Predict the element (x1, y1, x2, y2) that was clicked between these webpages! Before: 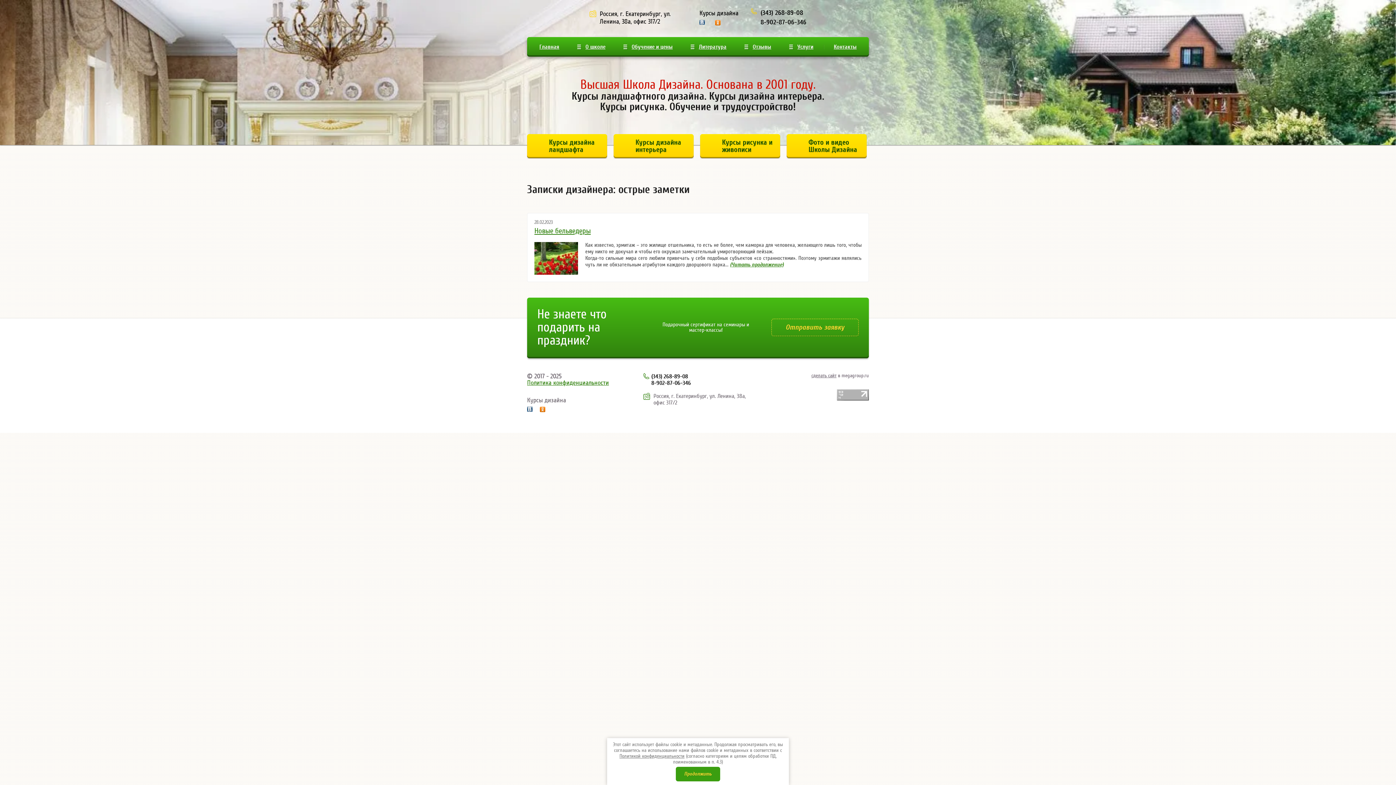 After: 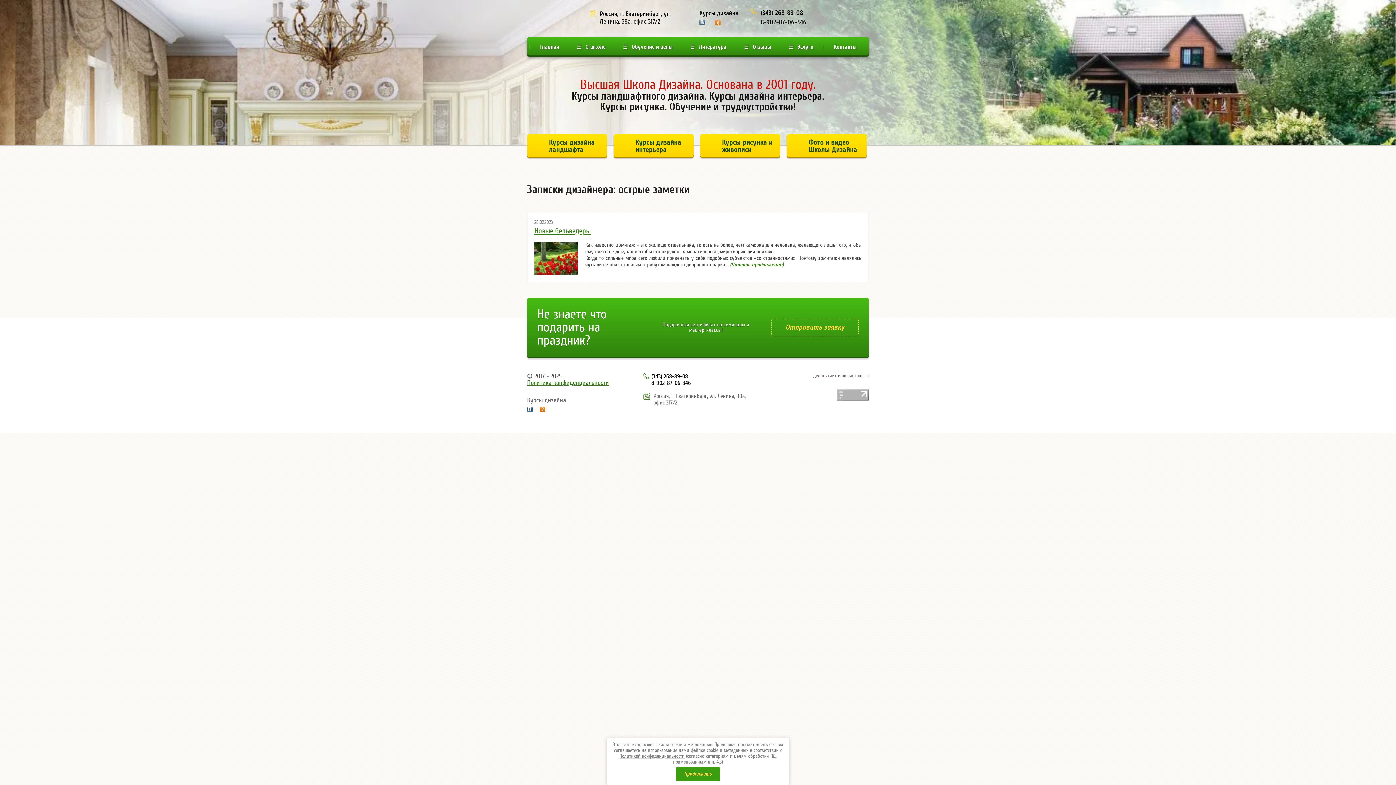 Action: bbox: (651, 380, 691, 386) label: 8-902-87-06-346